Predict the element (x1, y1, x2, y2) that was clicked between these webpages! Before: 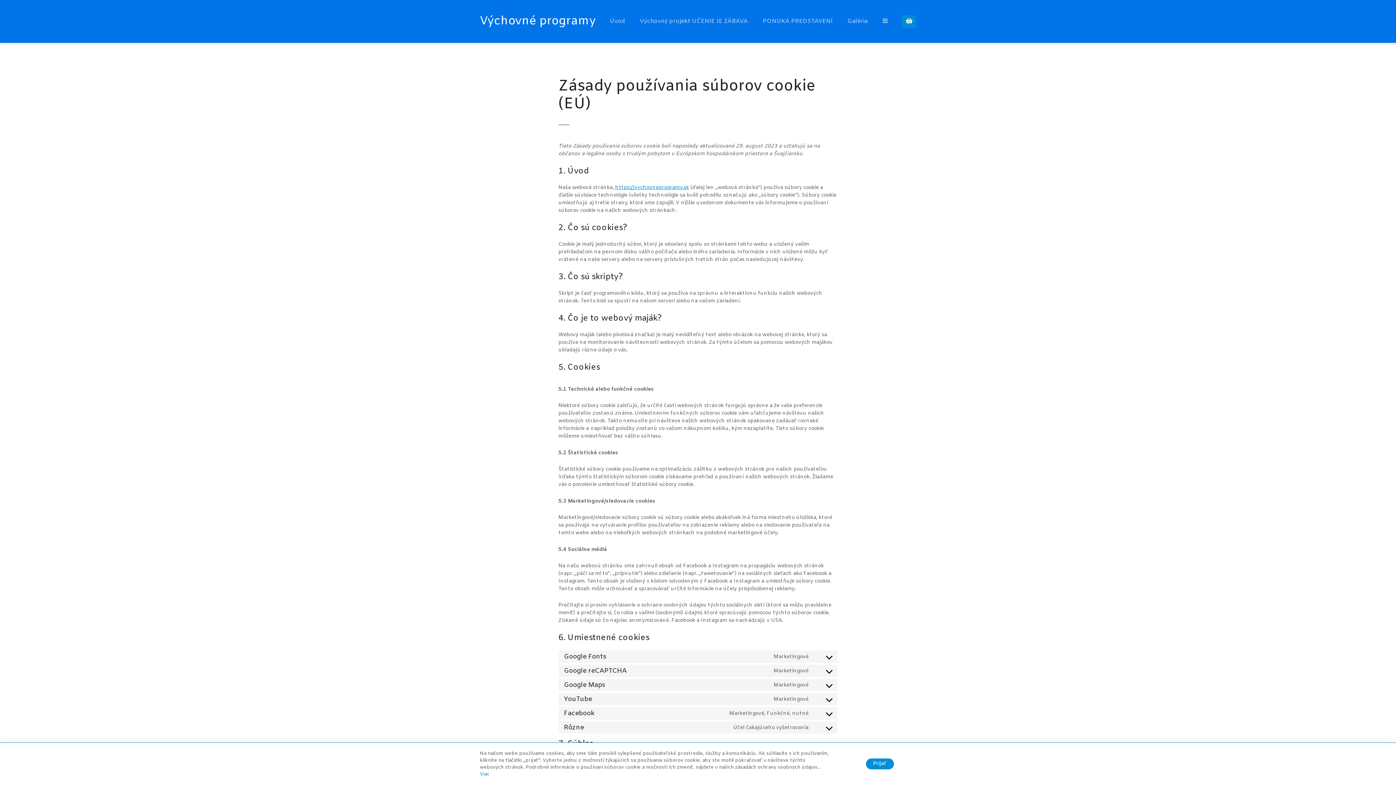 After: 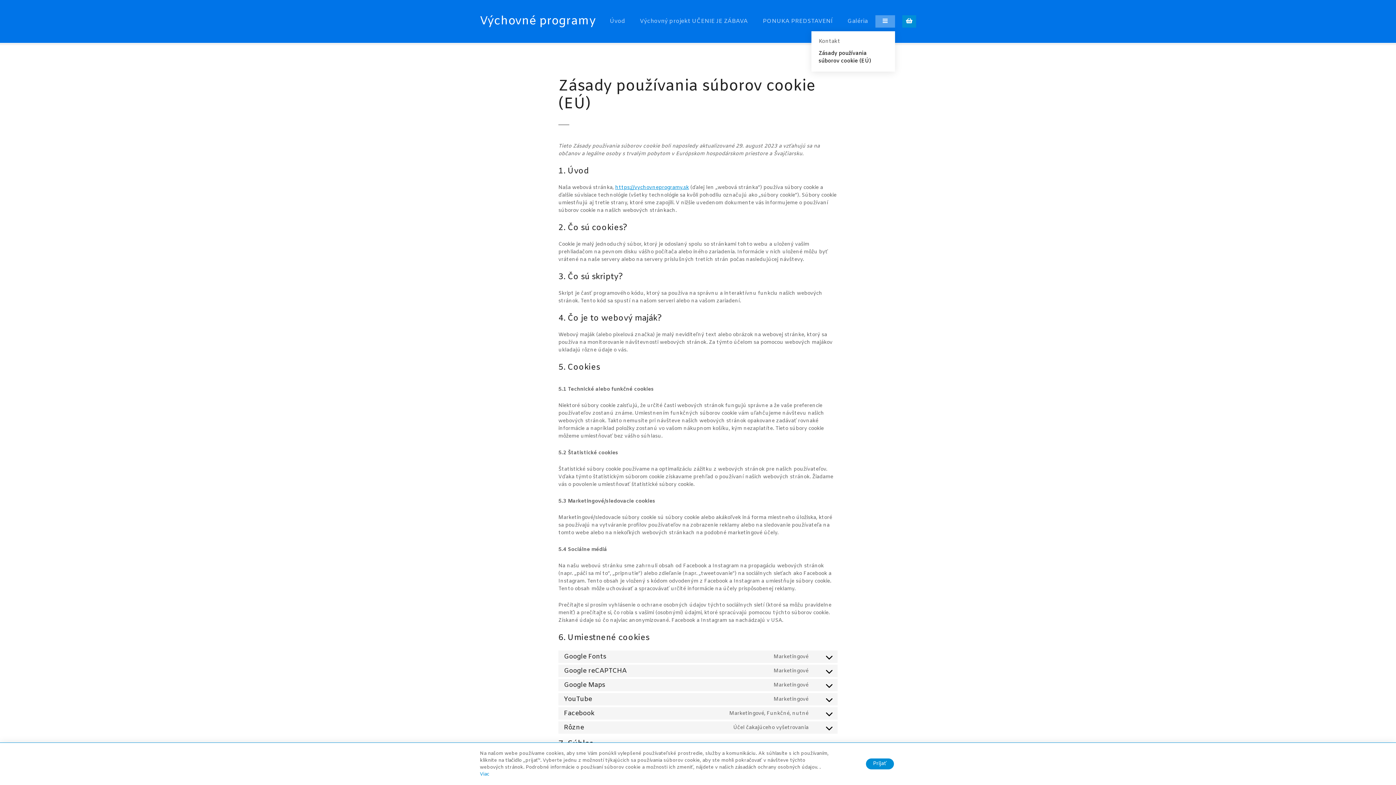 Action: bbox: (875, 15, 895, 27)